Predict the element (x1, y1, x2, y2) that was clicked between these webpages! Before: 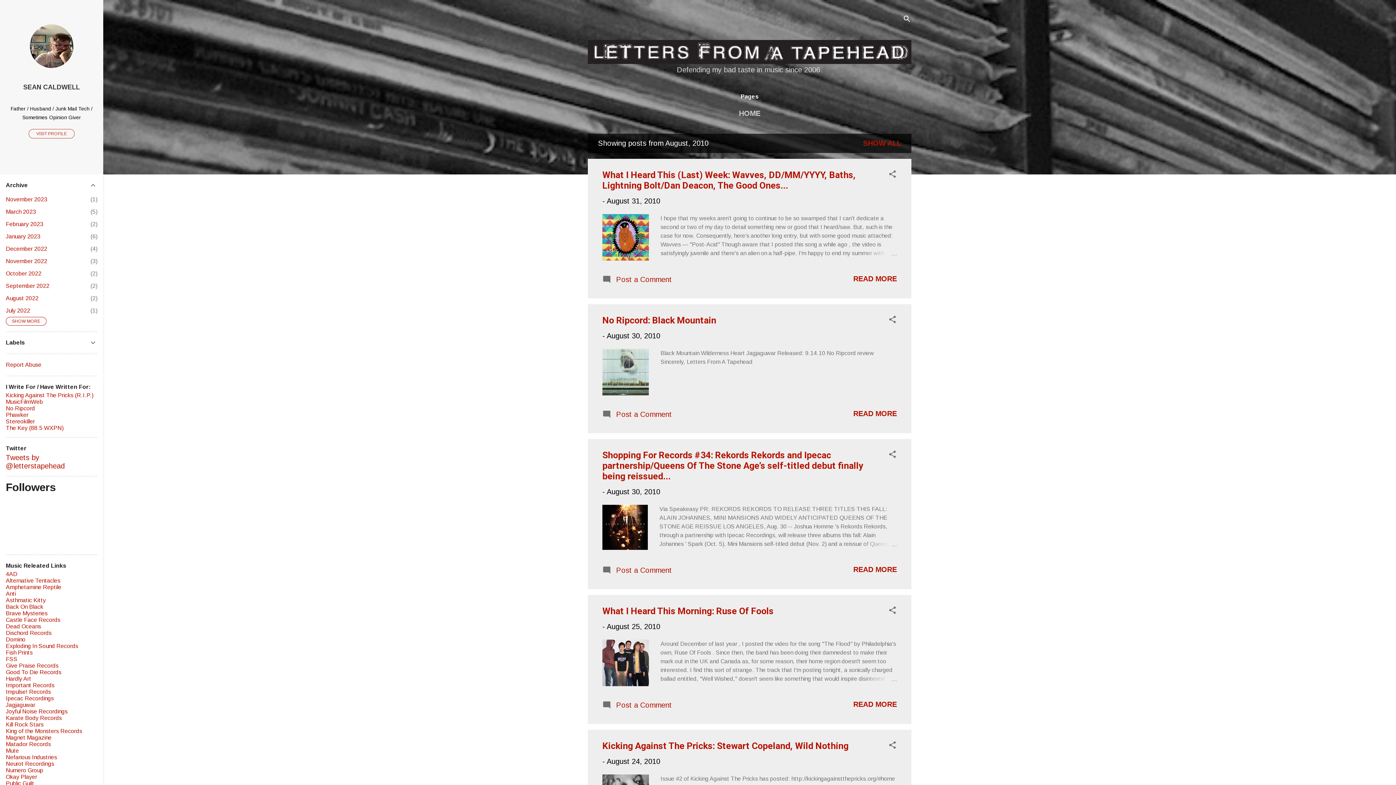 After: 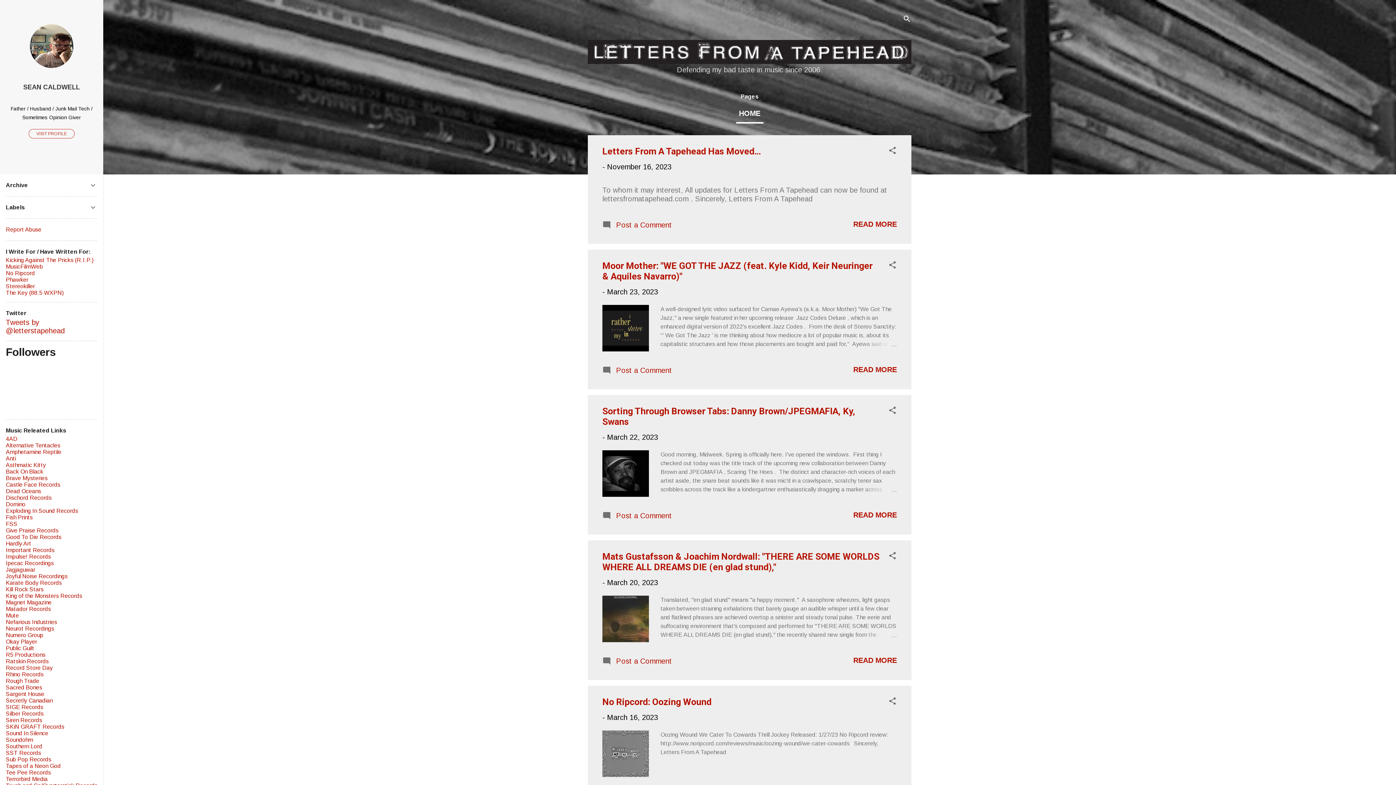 Action: bbox: (588, 57, 911, 65)